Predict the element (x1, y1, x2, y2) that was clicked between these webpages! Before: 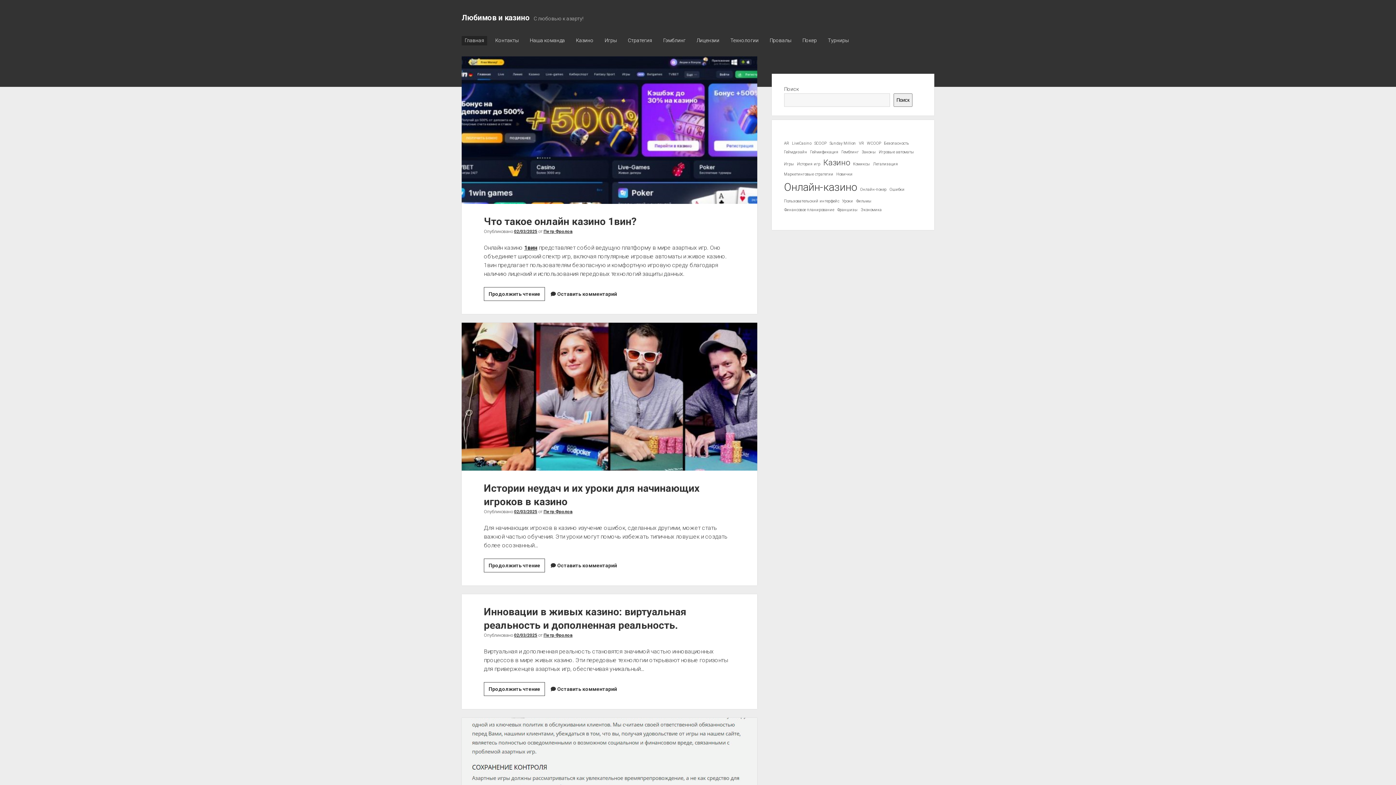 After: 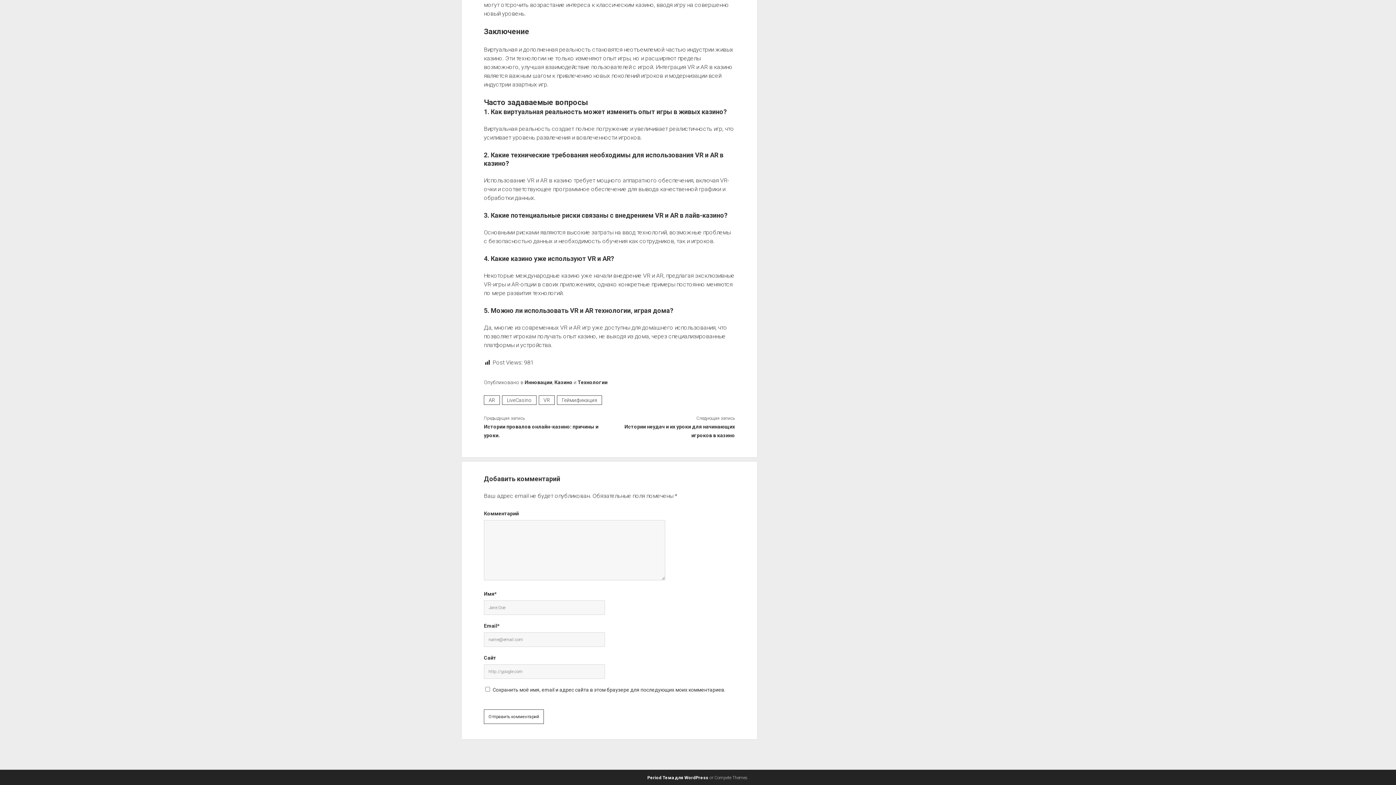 Action: label: ﻿Оставить комментарий bbox: (557, 686, 617, 692)